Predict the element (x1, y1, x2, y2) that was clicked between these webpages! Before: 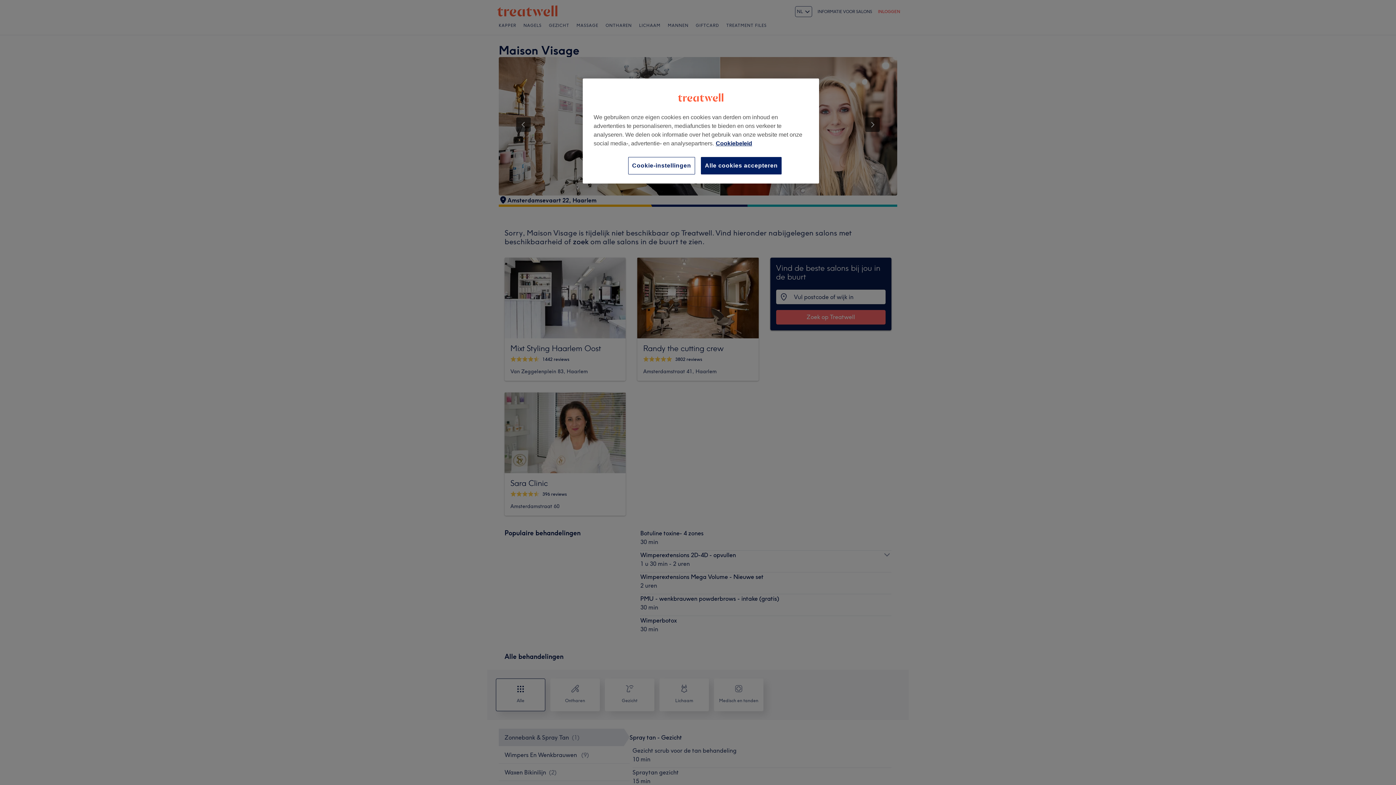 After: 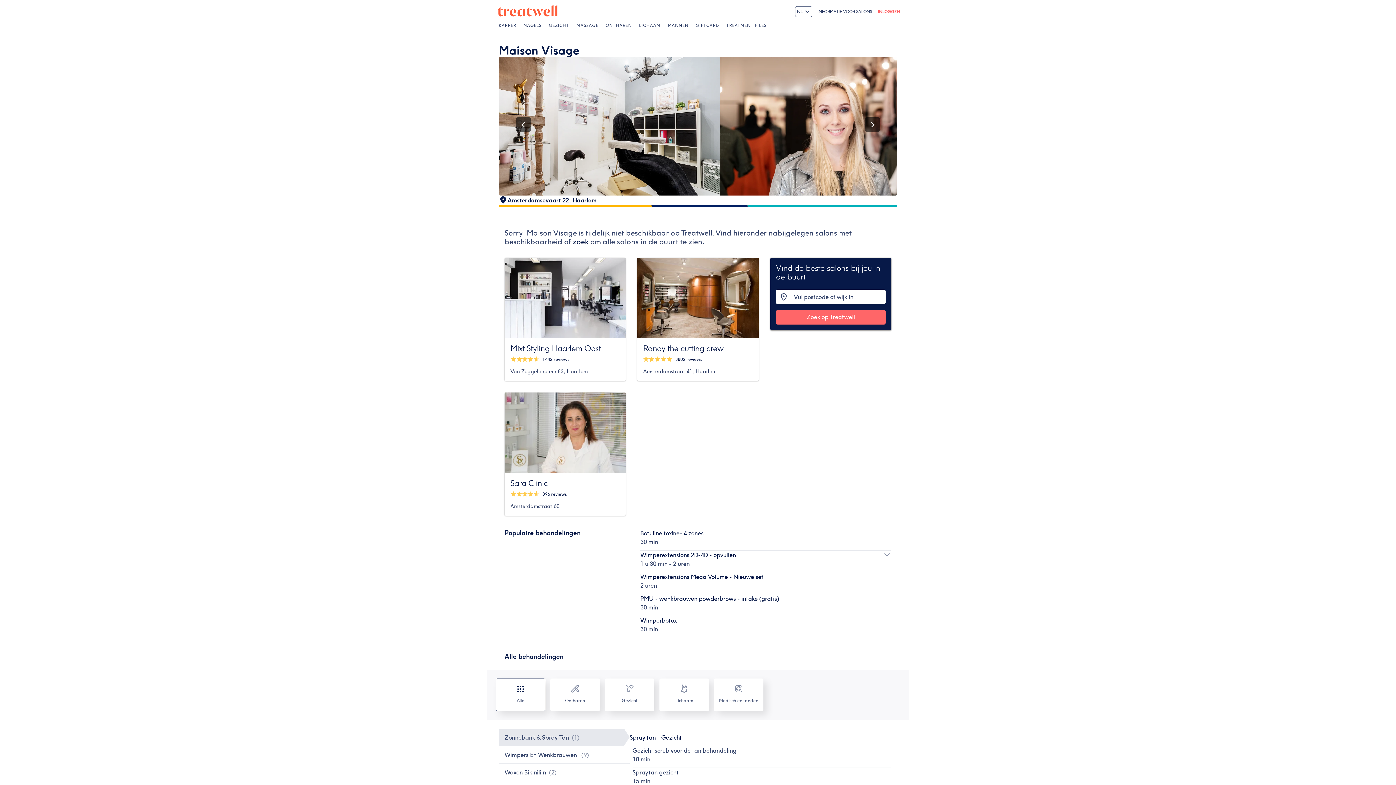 Action: label: Alle cookies accepteren bbox: (701, 157, 781, 174)